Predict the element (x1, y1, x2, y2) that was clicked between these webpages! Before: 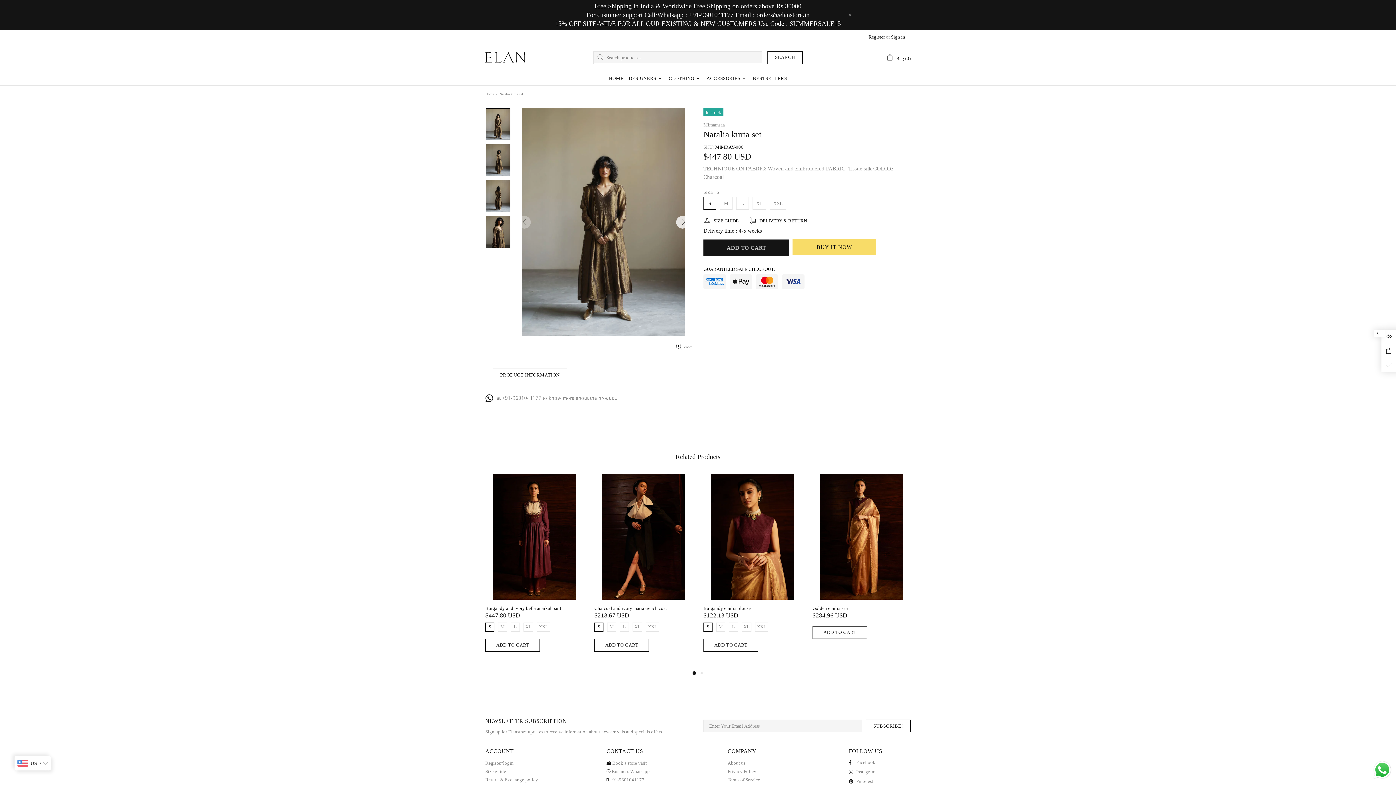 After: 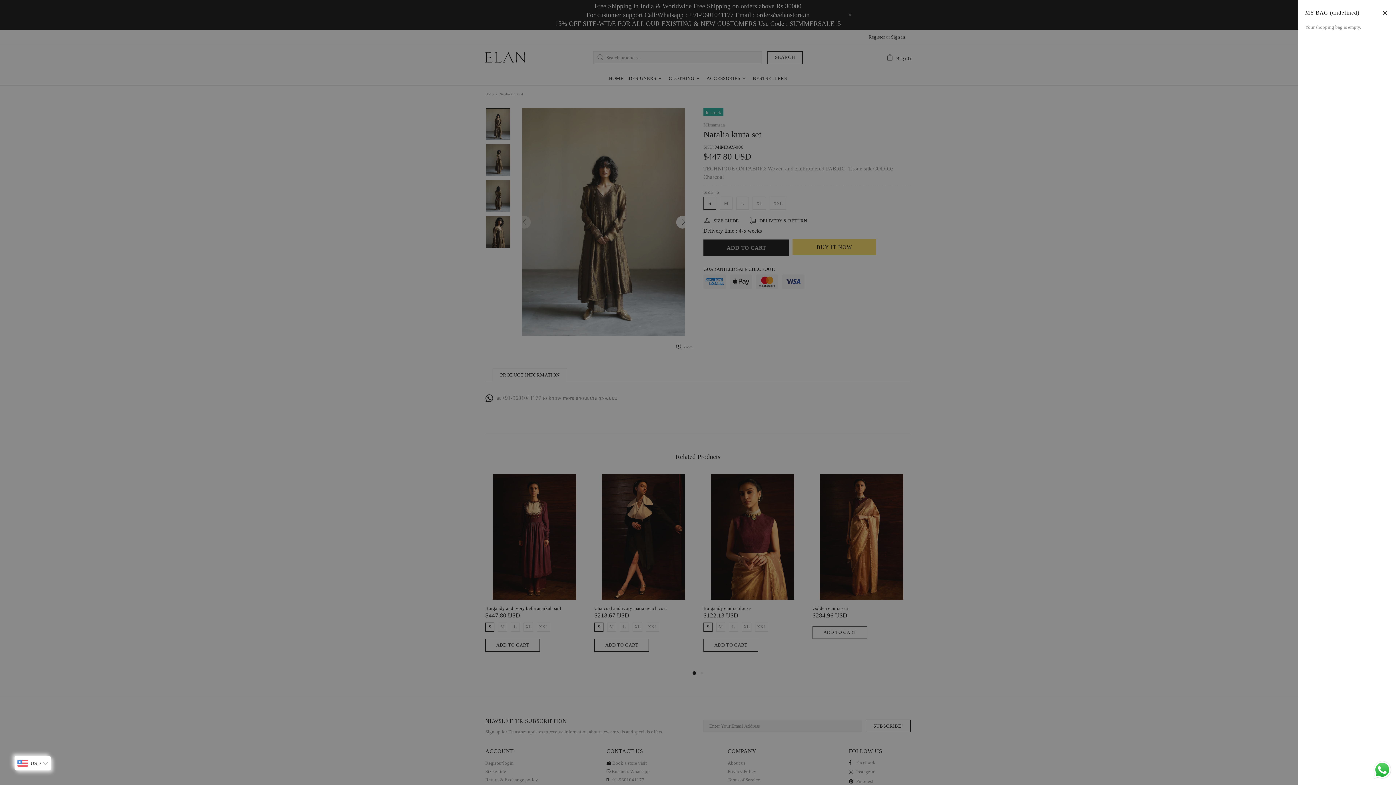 Action: bbox: (886, 52, 910, 62) label: Bag (0)